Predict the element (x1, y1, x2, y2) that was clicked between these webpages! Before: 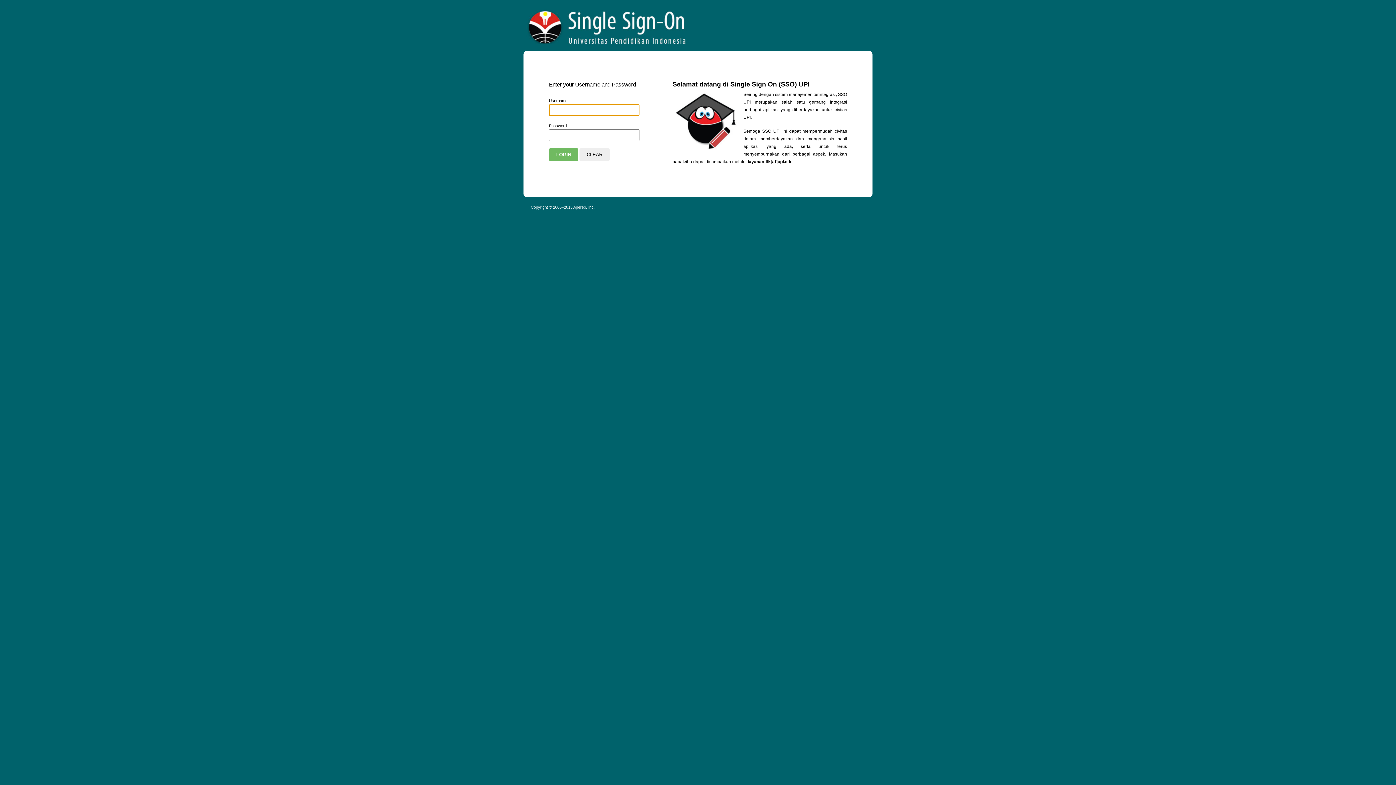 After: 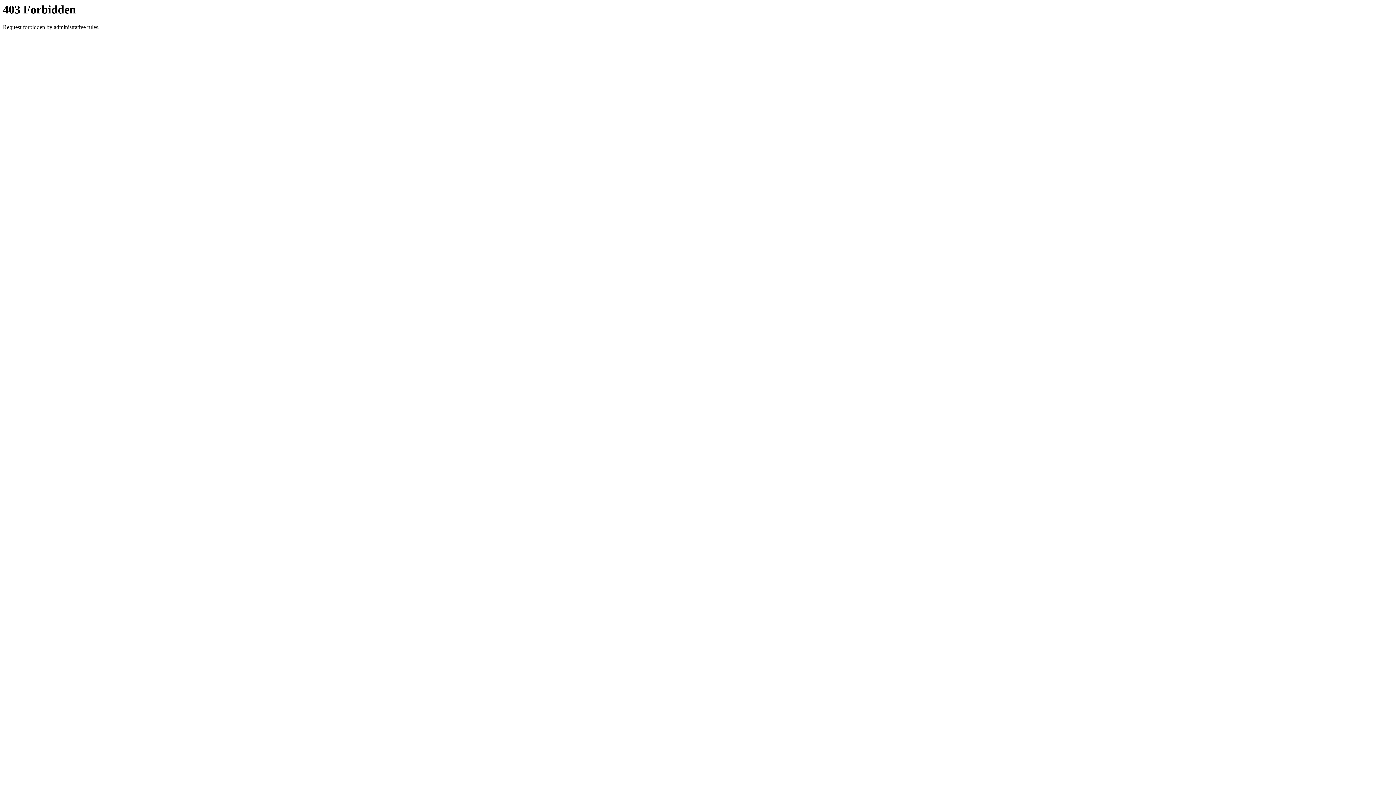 Action: bbox: (523, 7, 691, 43) label: Apereo